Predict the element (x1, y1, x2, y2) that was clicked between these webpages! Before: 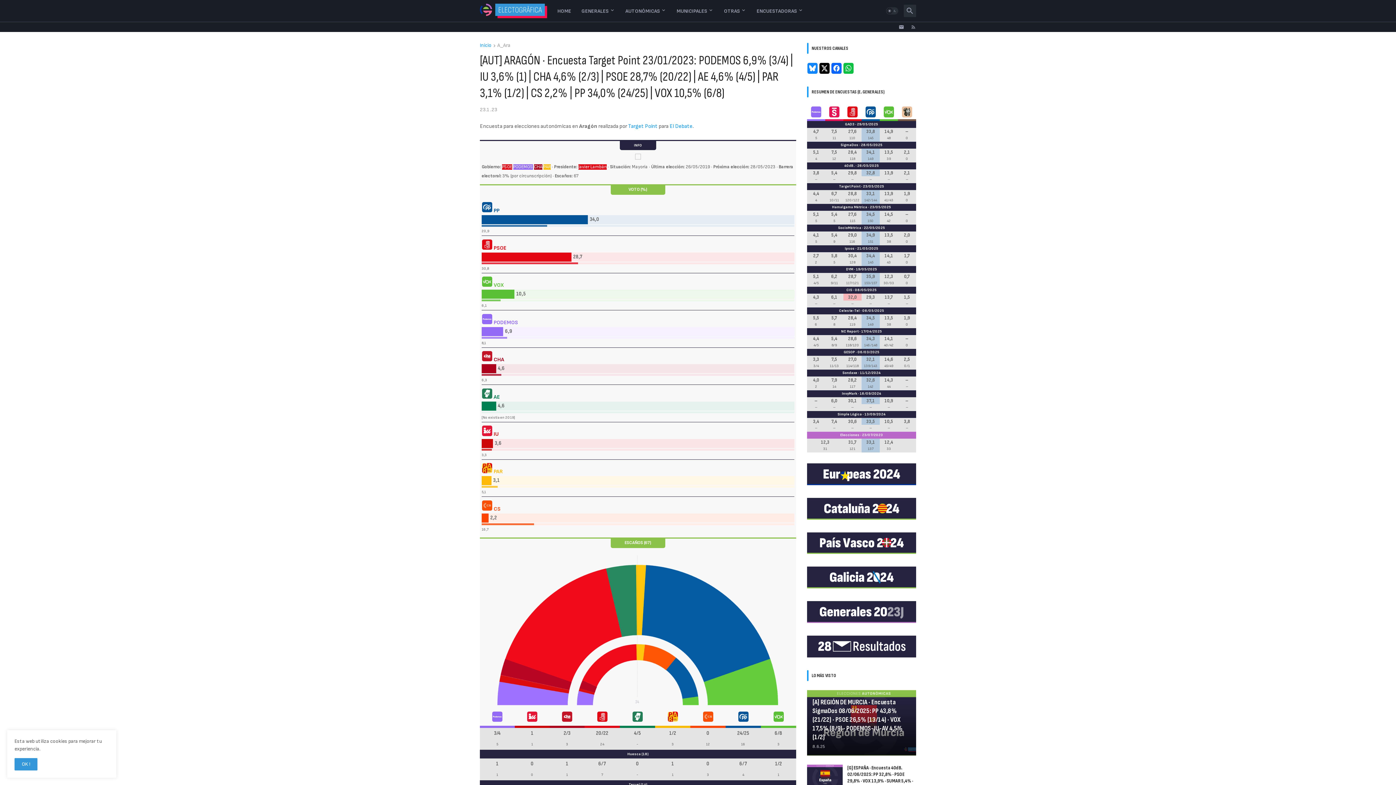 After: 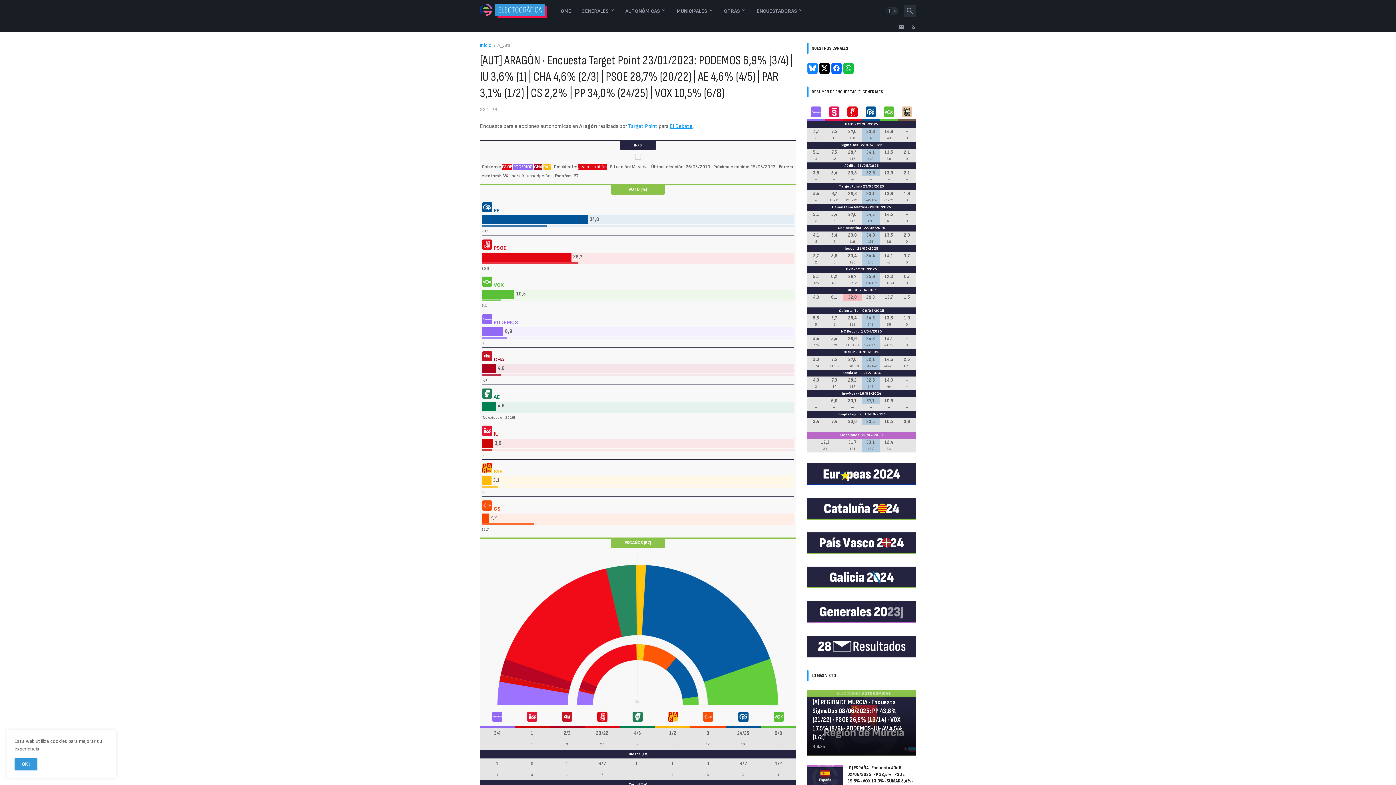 Action: bbox: (669, 122, 692, 129) label: El Debate